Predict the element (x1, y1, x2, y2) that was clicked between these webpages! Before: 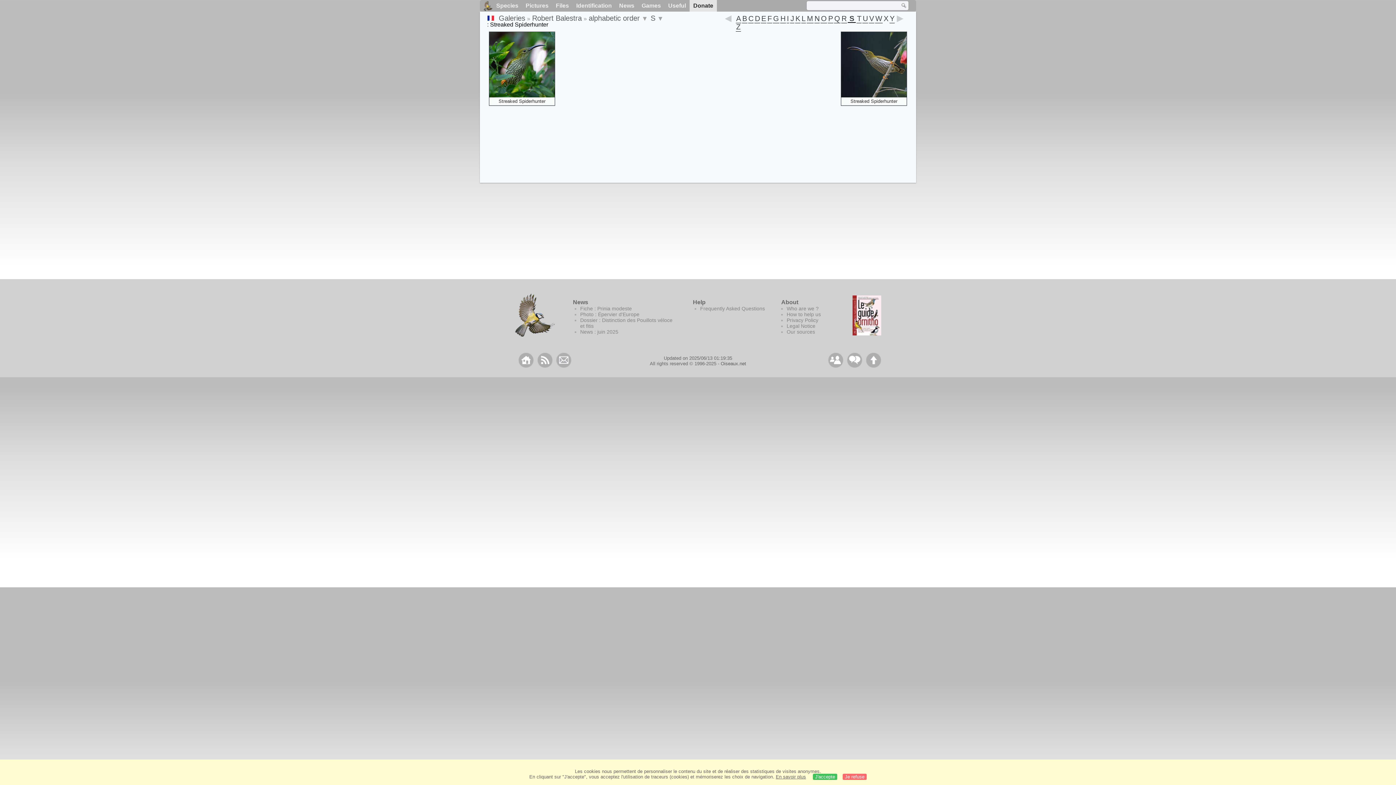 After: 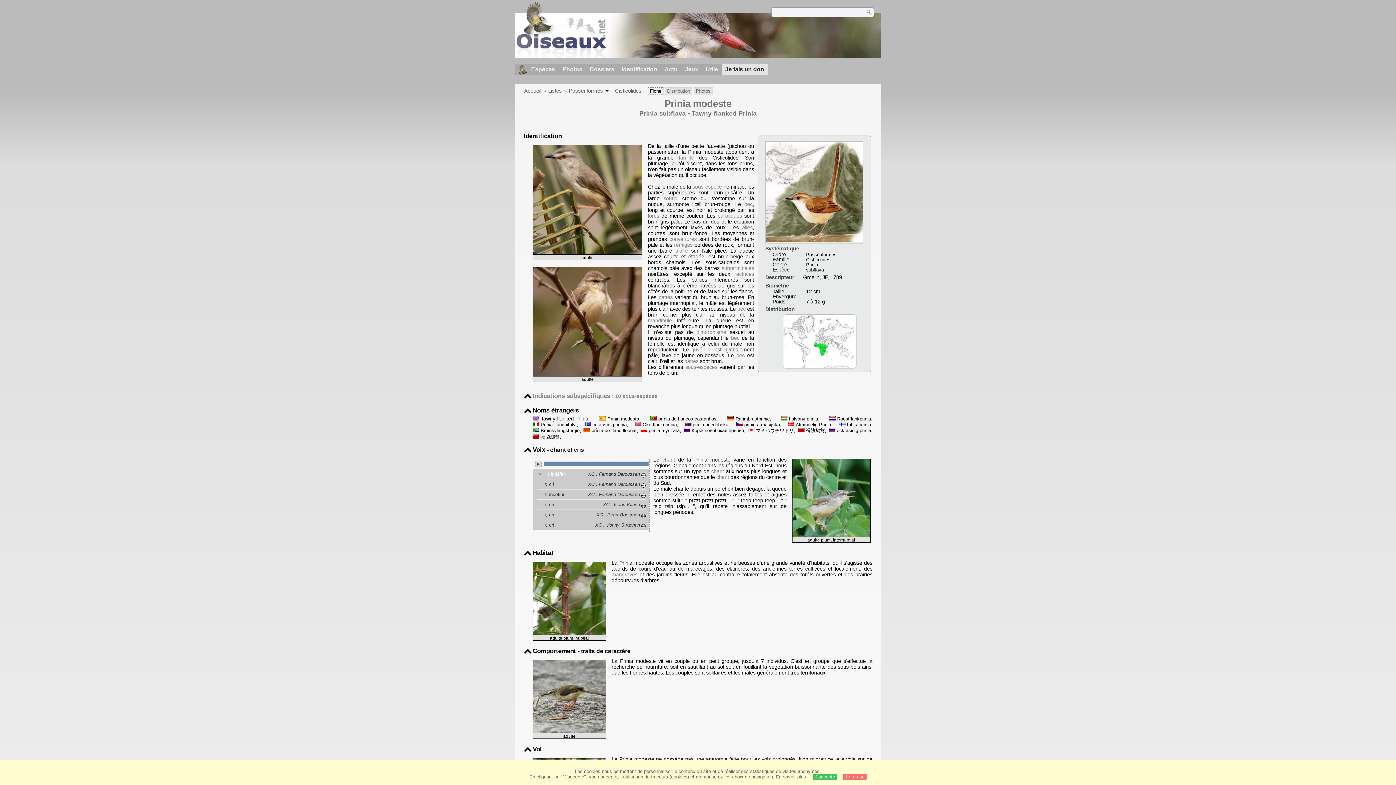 Action: bbox: (580, 305, 632, 311) label: Fiche : Prinia modeste